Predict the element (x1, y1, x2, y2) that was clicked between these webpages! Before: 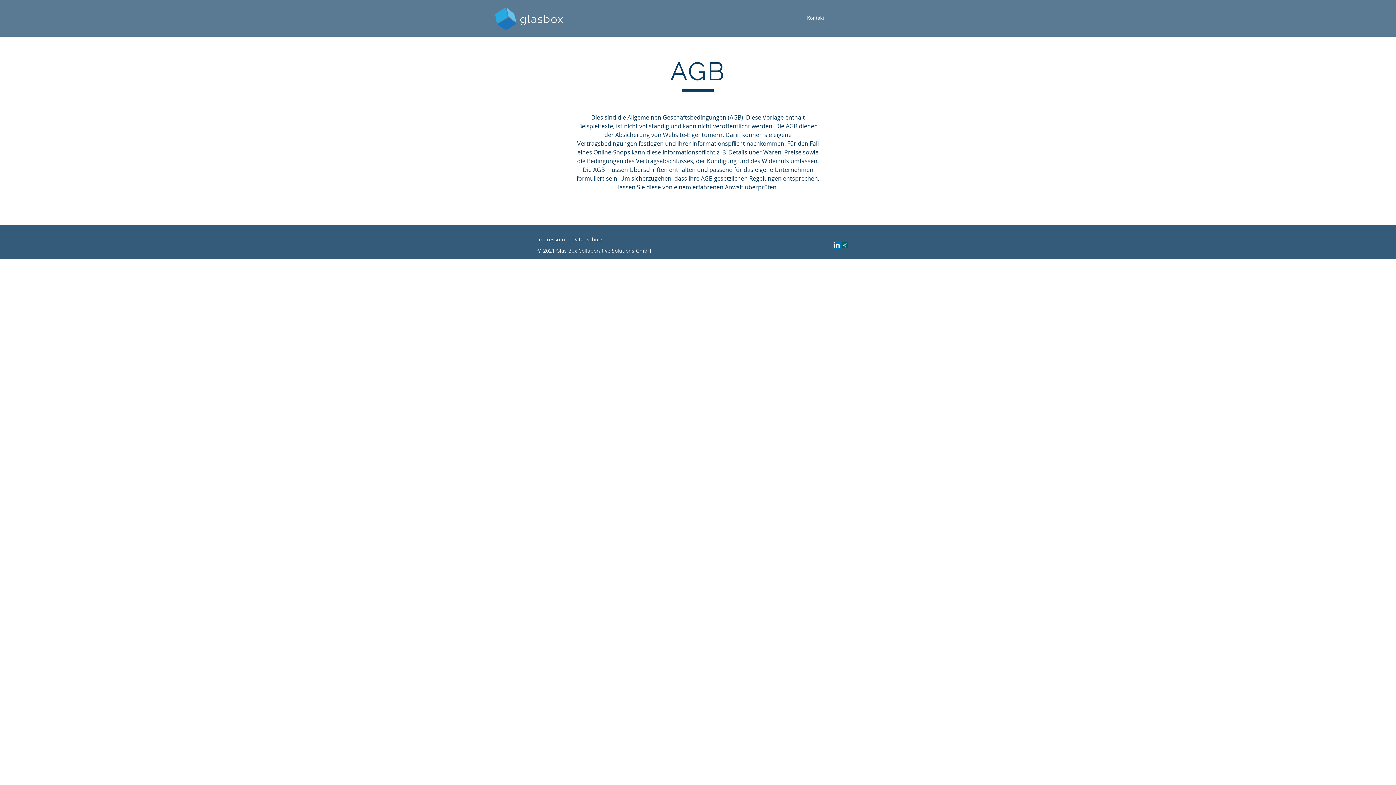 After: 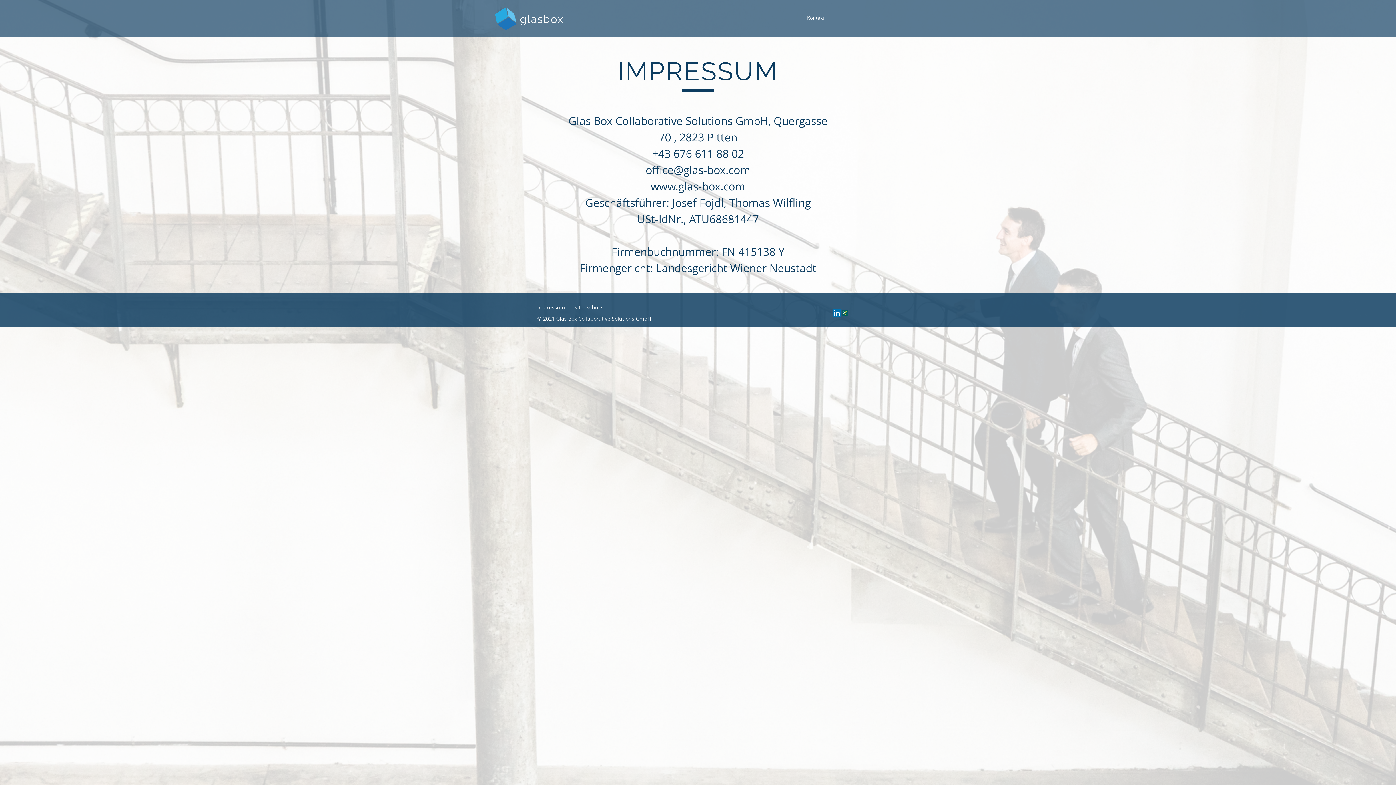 Action: bbox: (537, 236, 565, 242) label: Impressum